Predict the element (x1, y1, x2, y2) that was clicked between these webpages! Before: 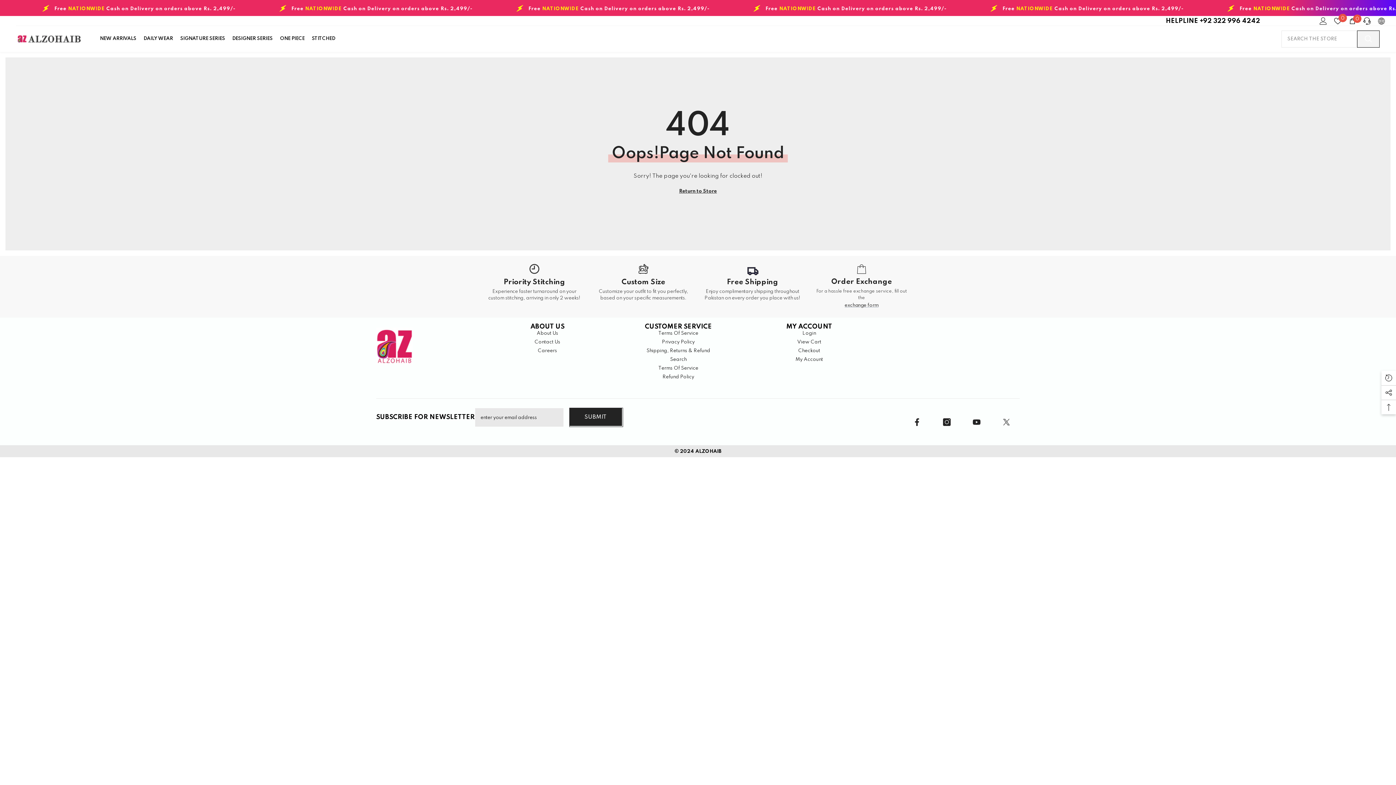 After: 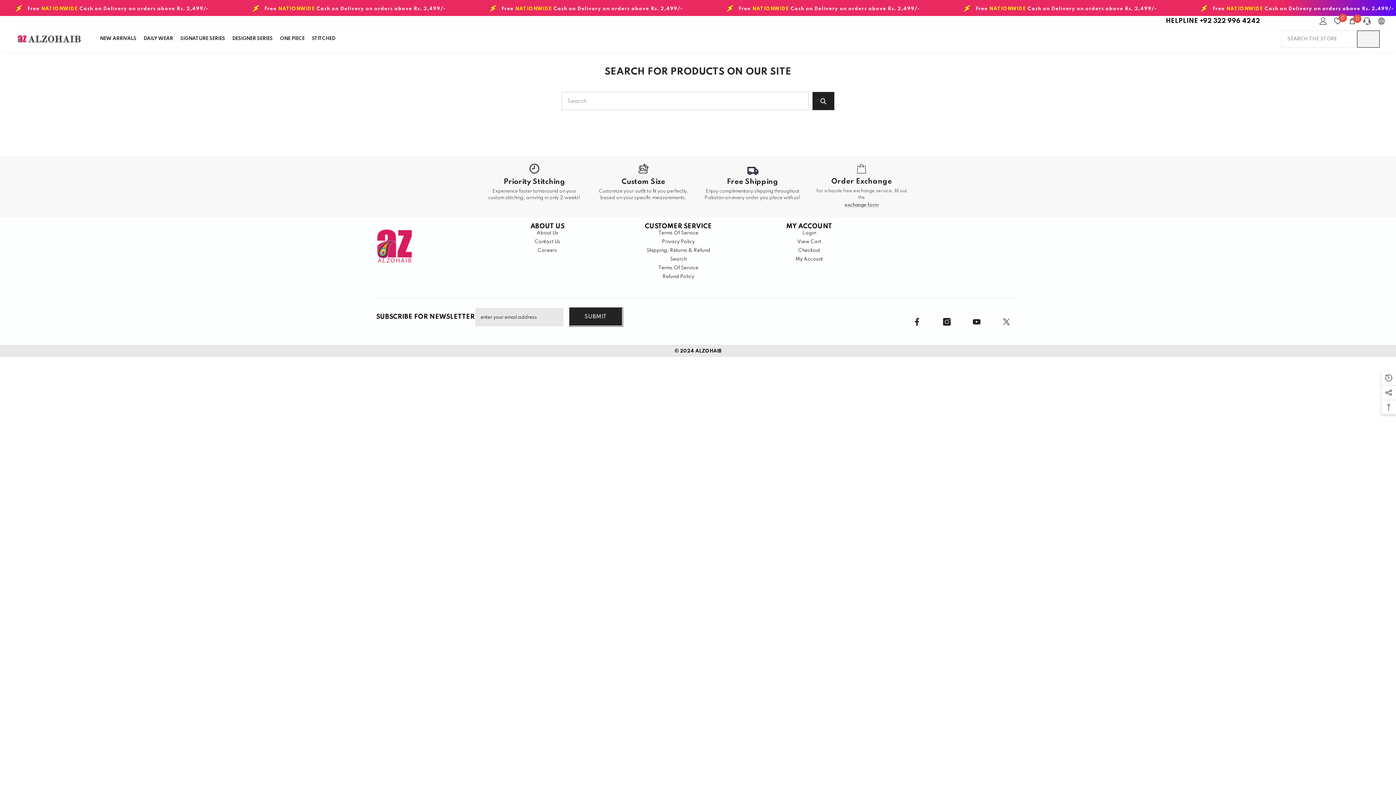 Action: bbox: (670, 357, 686, 362) label: Search